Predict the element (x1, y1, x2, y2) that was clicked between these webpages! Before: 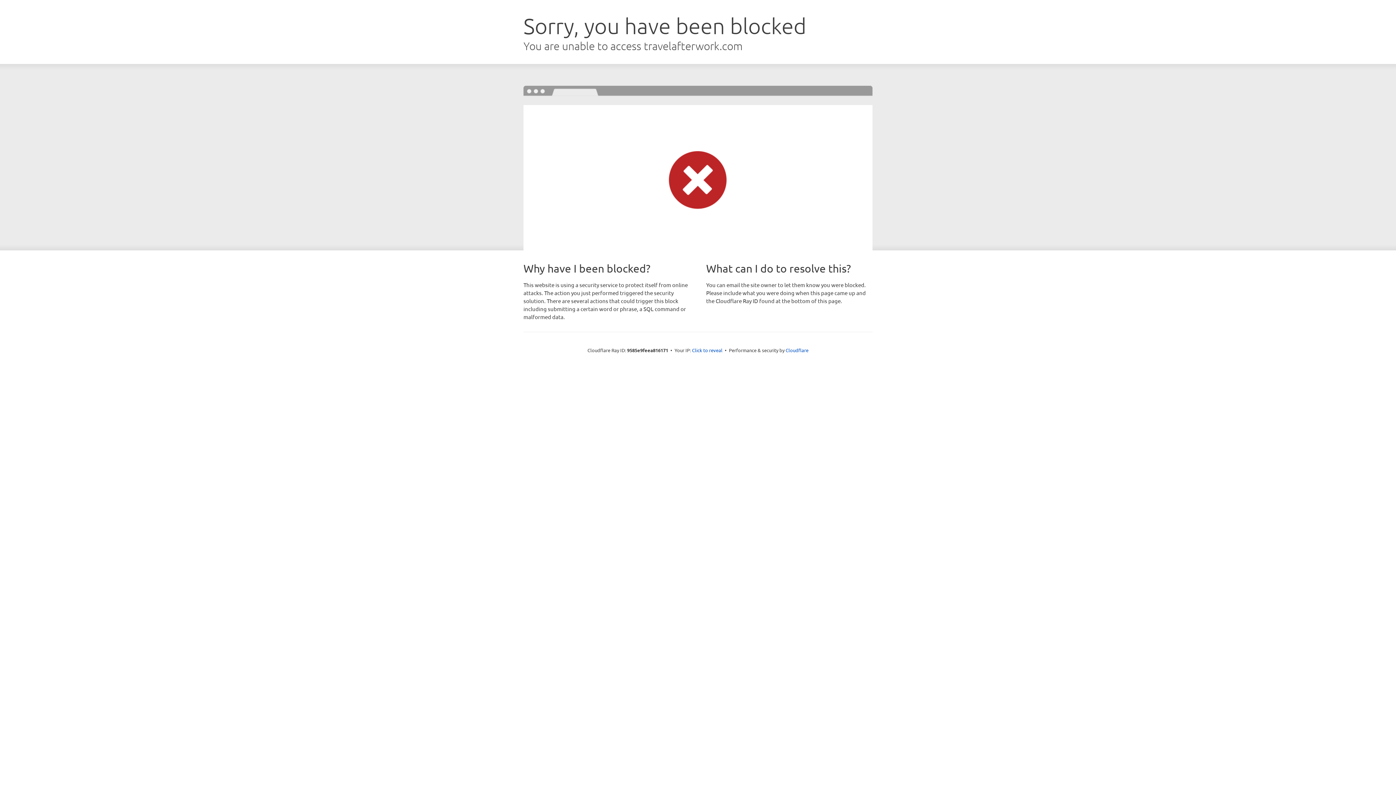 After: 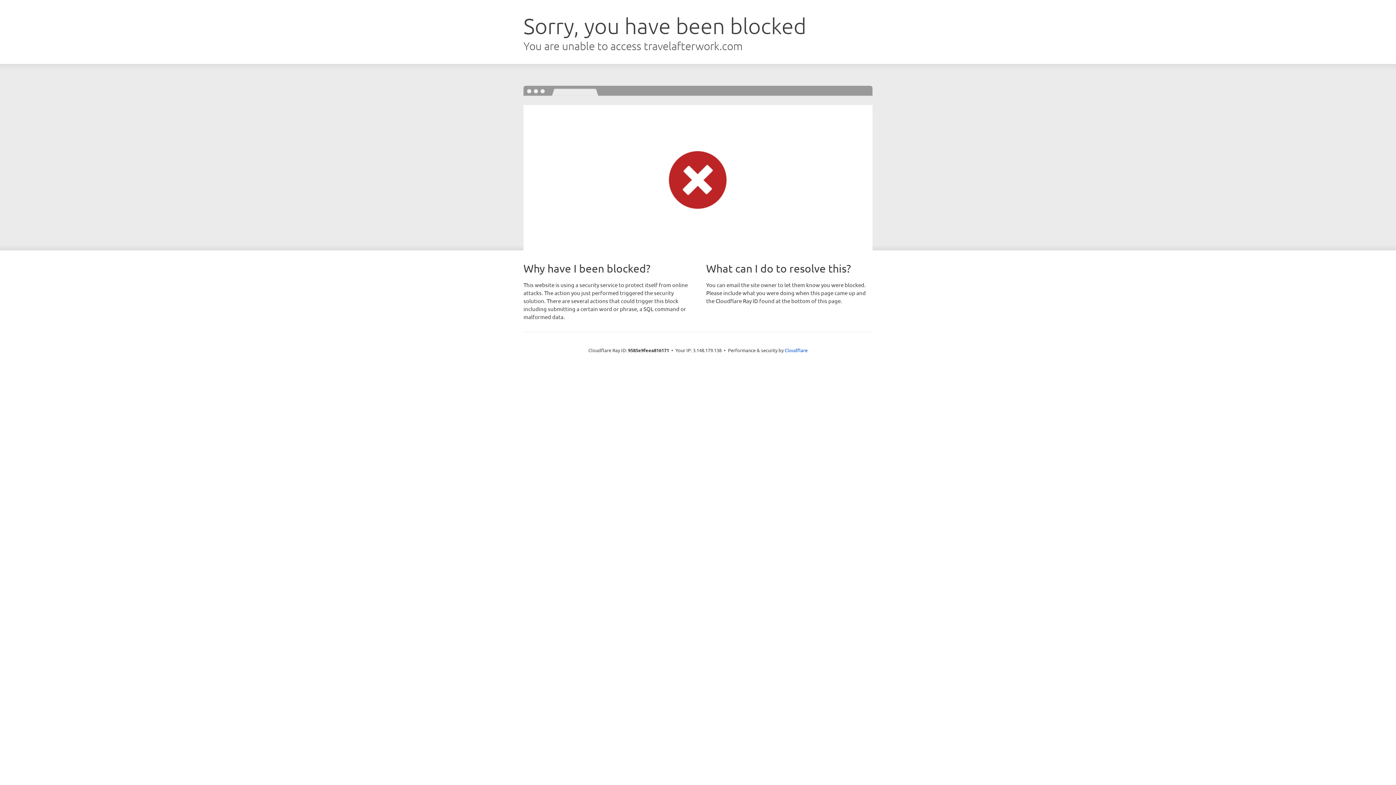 Action: label: Click to reveal bbox: (692, 346, 722, 353)